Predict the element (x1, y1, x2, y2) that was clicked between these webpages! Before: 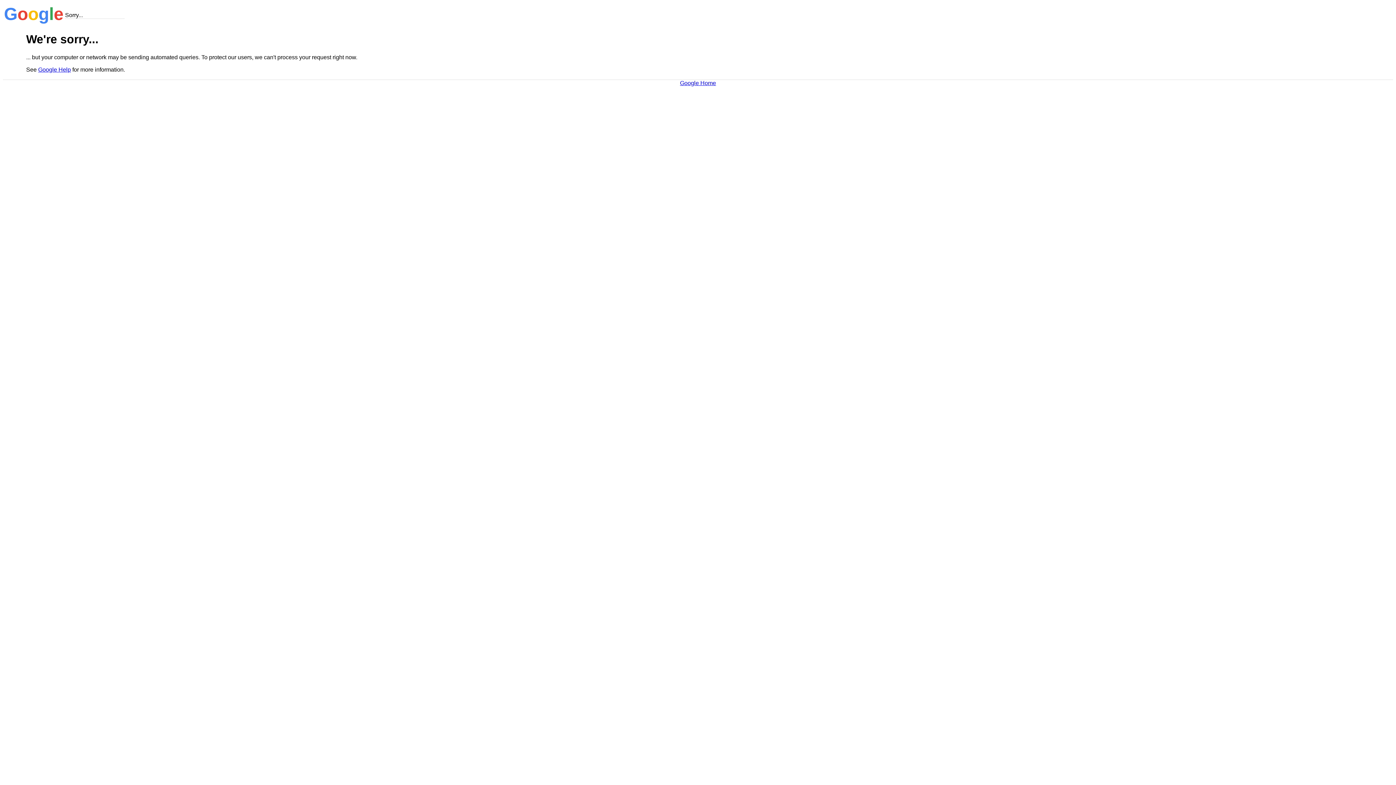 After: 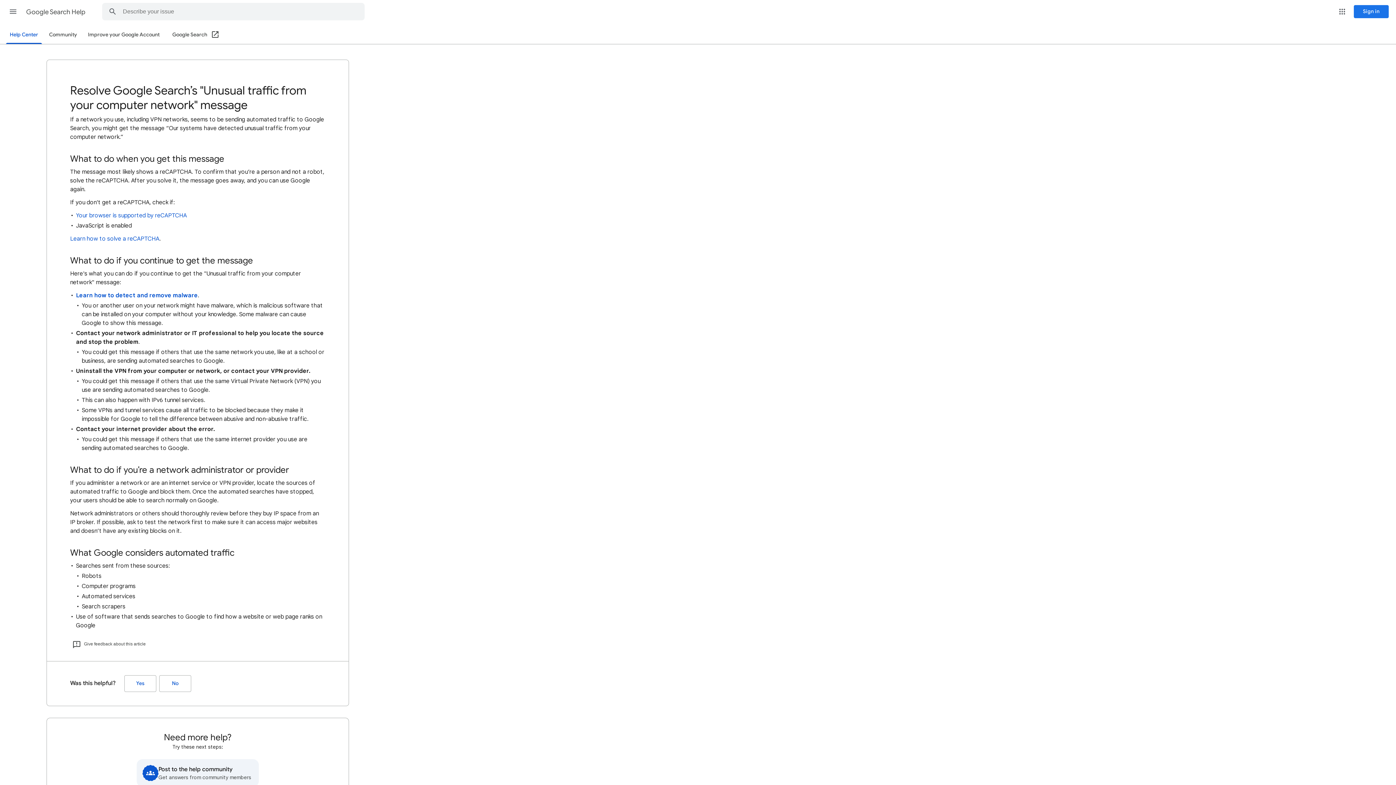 Action: bbox: (38, 66, 70, 72) label: Google Help